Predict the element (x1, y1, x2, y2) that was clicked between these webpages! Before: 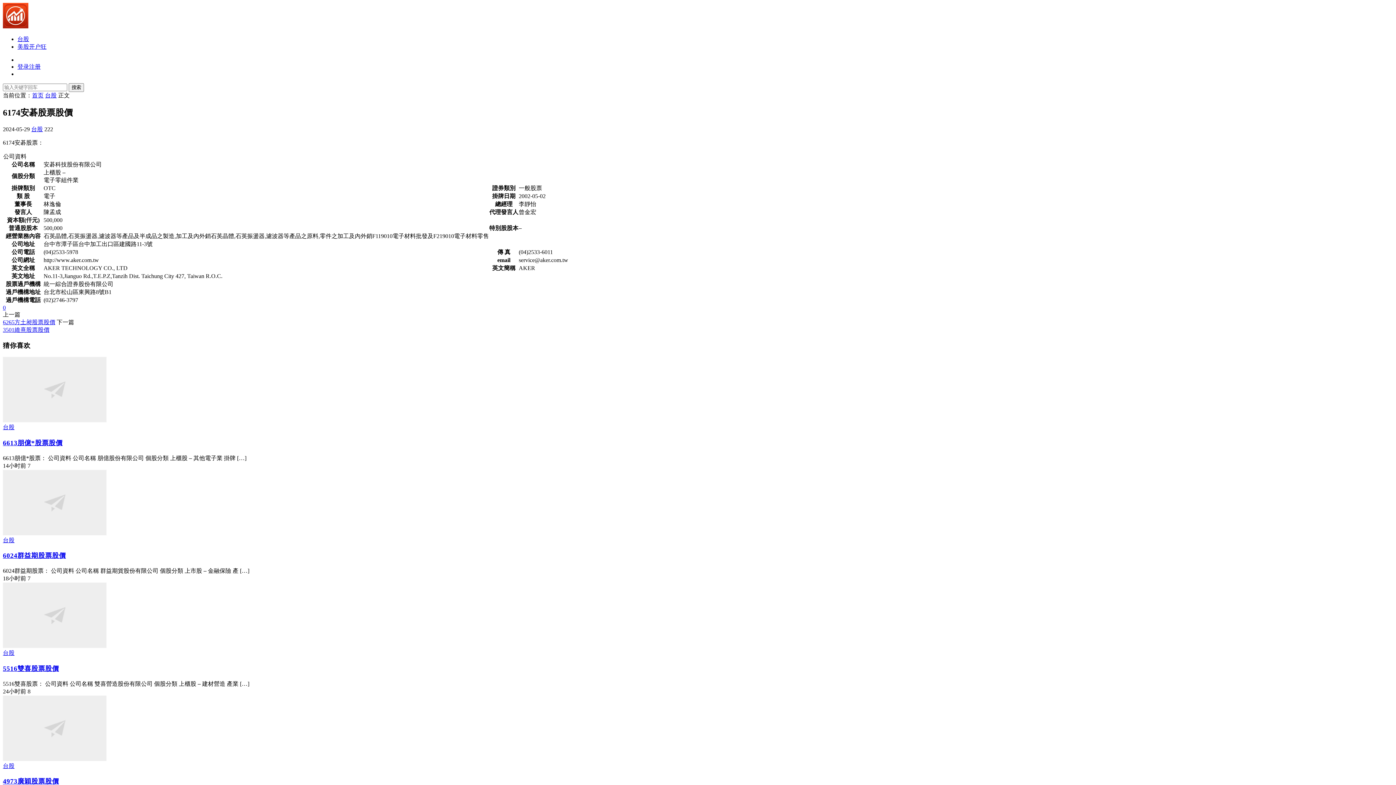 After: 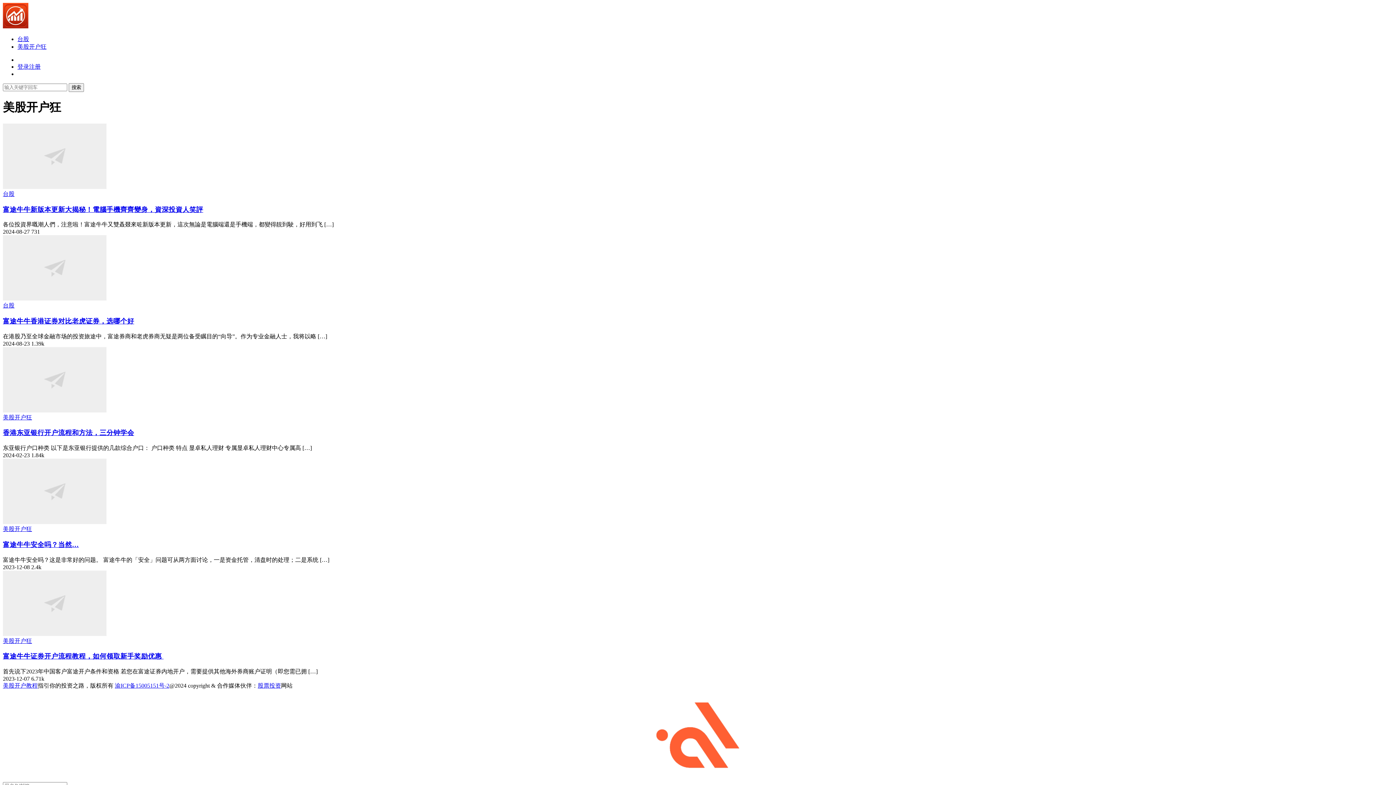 Action: bbox: (17, 43, 46, 49) label: 美股开户狂